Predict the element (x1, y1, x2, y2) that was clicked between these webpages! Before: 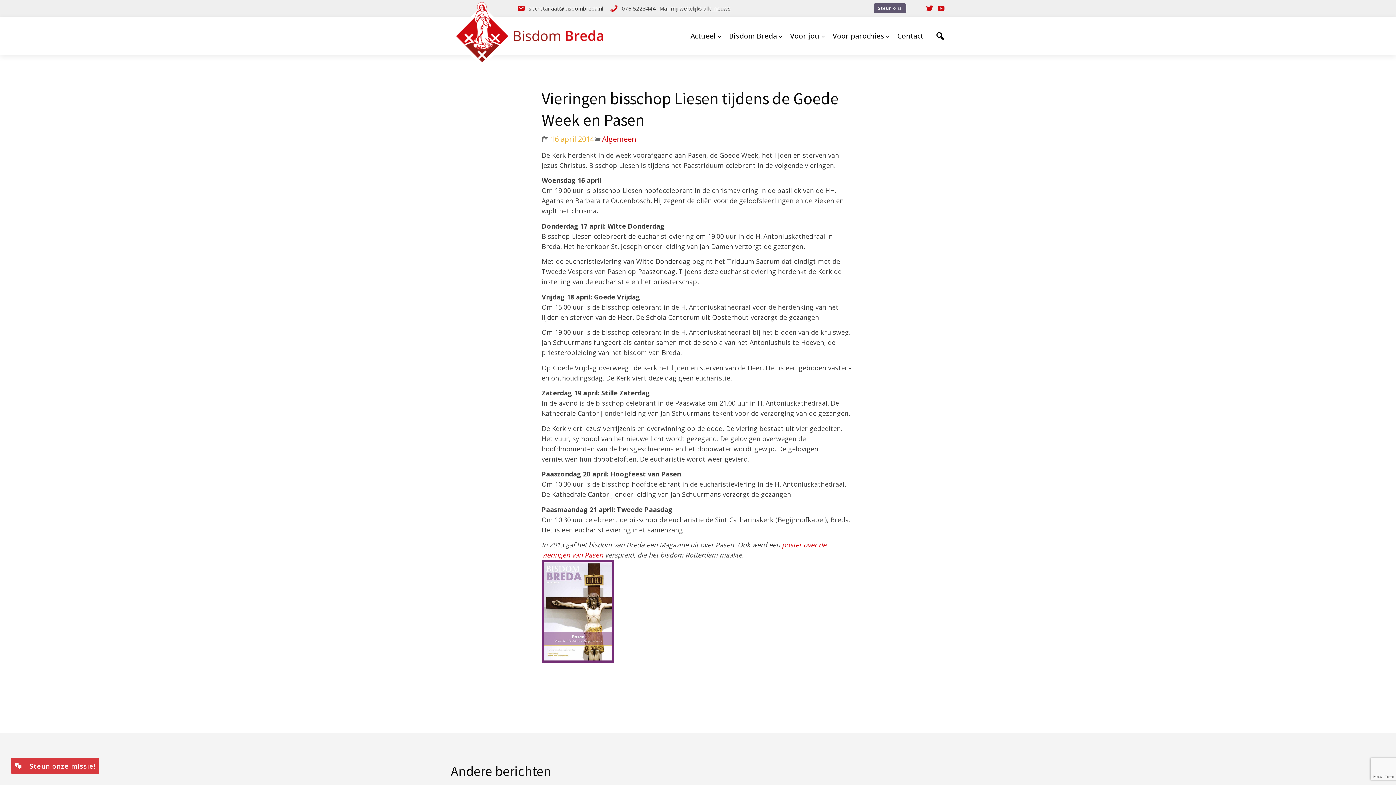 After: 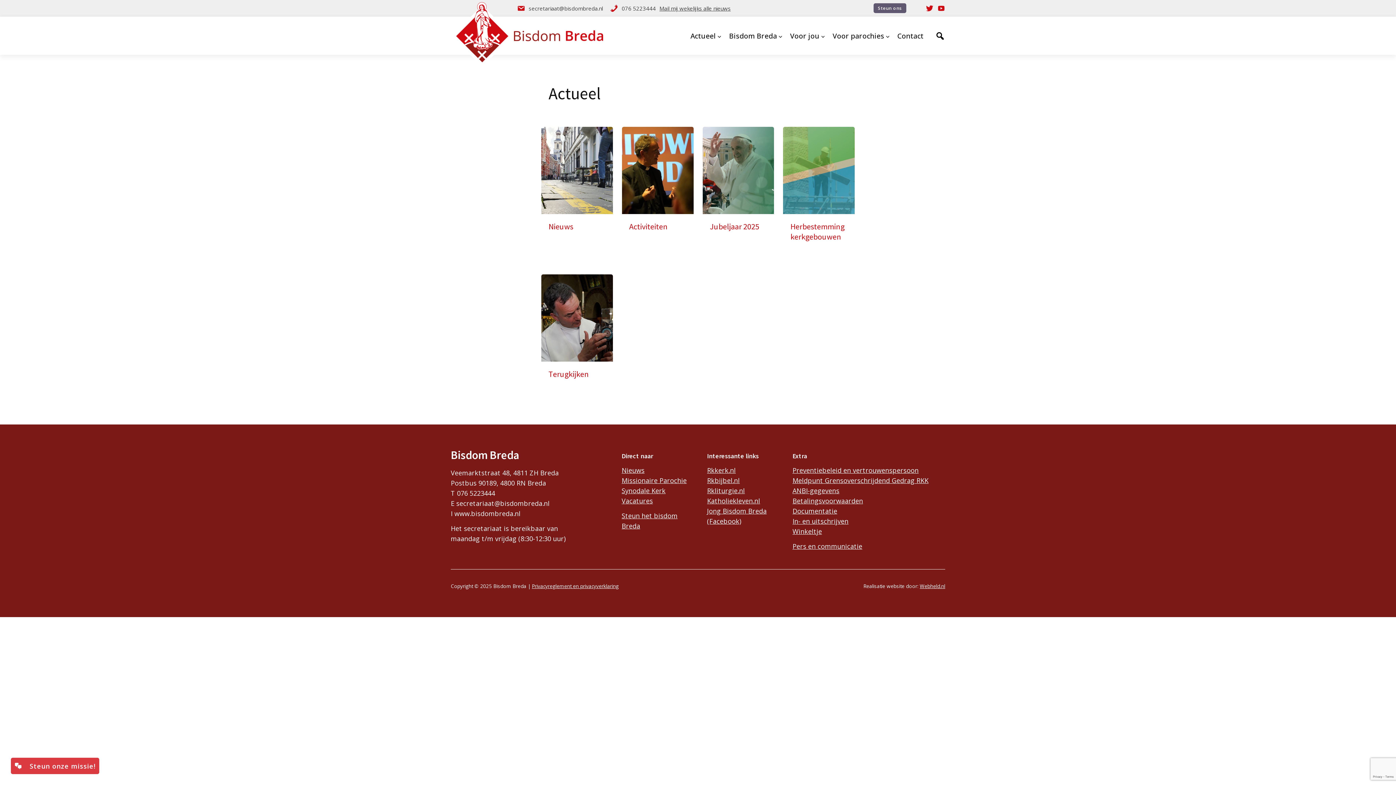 Action: bbox: (687, 24, 725, 46) label: Actueel